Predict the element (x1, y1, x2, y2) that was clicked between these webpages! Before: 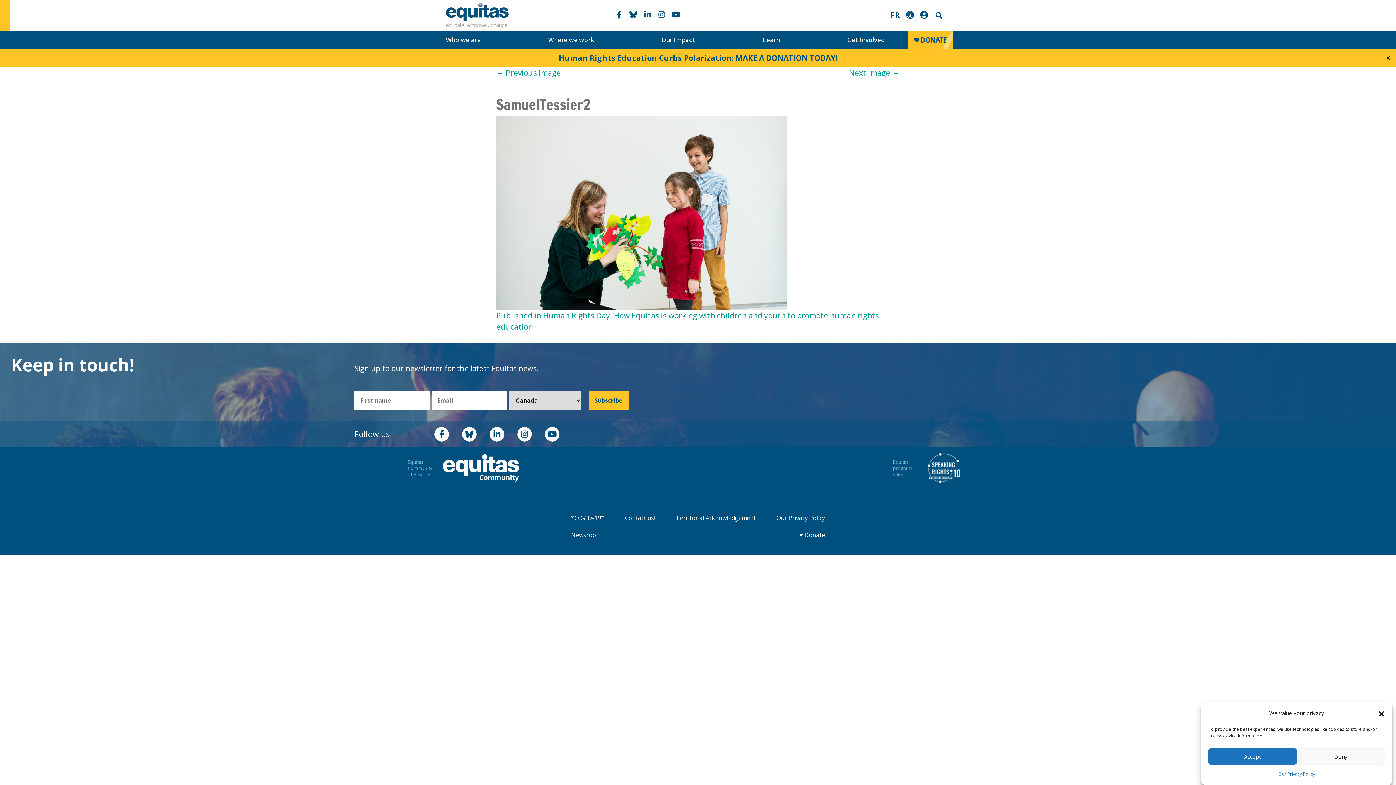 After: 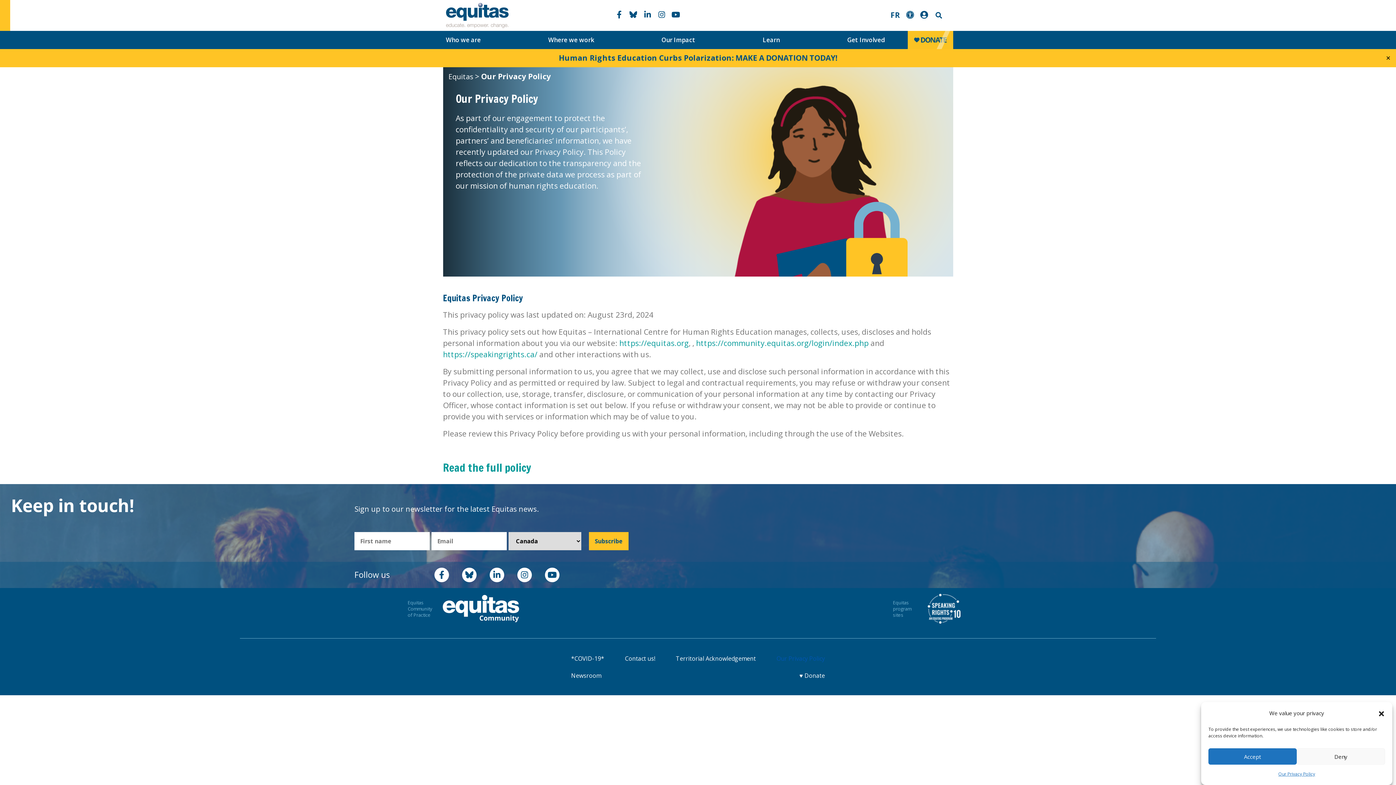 Action: label: Our Privacy Policy bbox: (770, 509, 830, 527)